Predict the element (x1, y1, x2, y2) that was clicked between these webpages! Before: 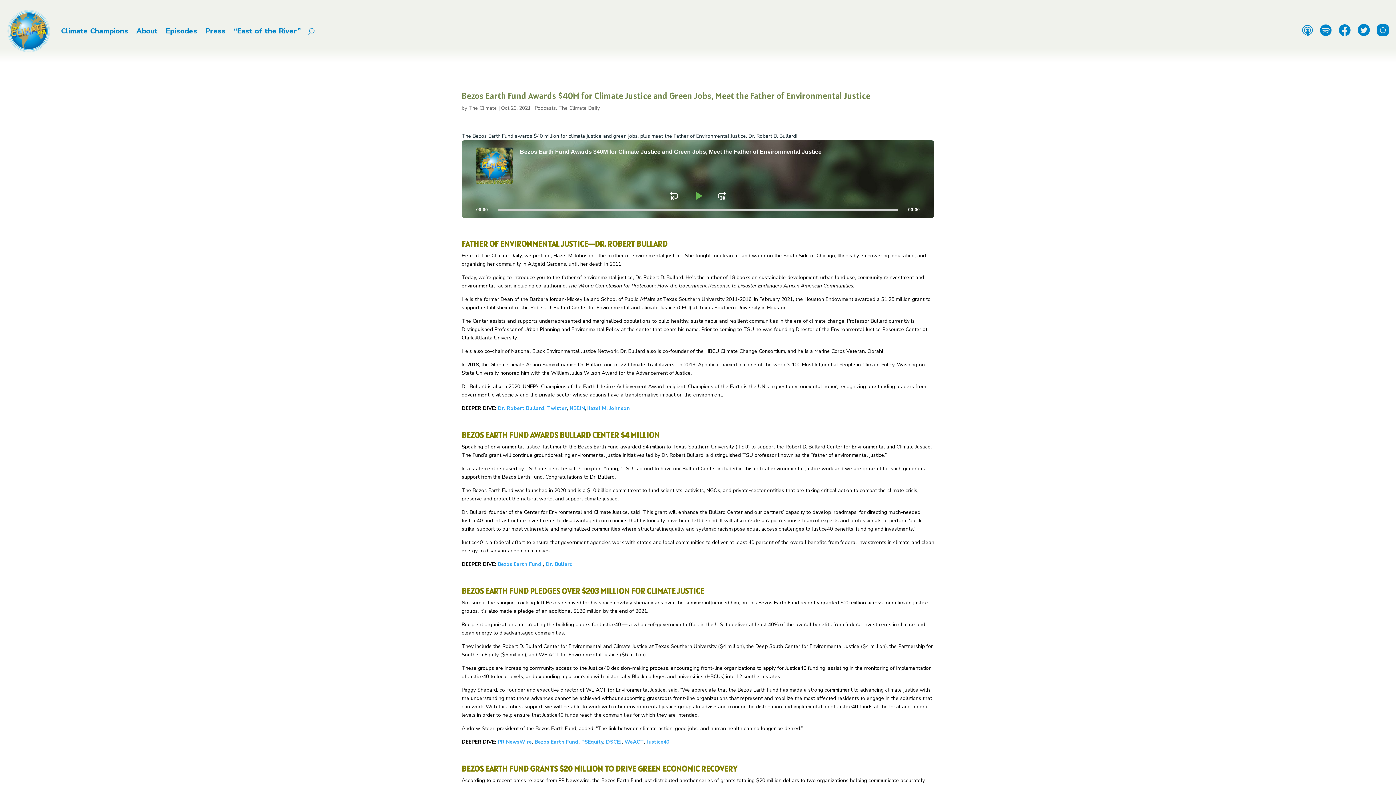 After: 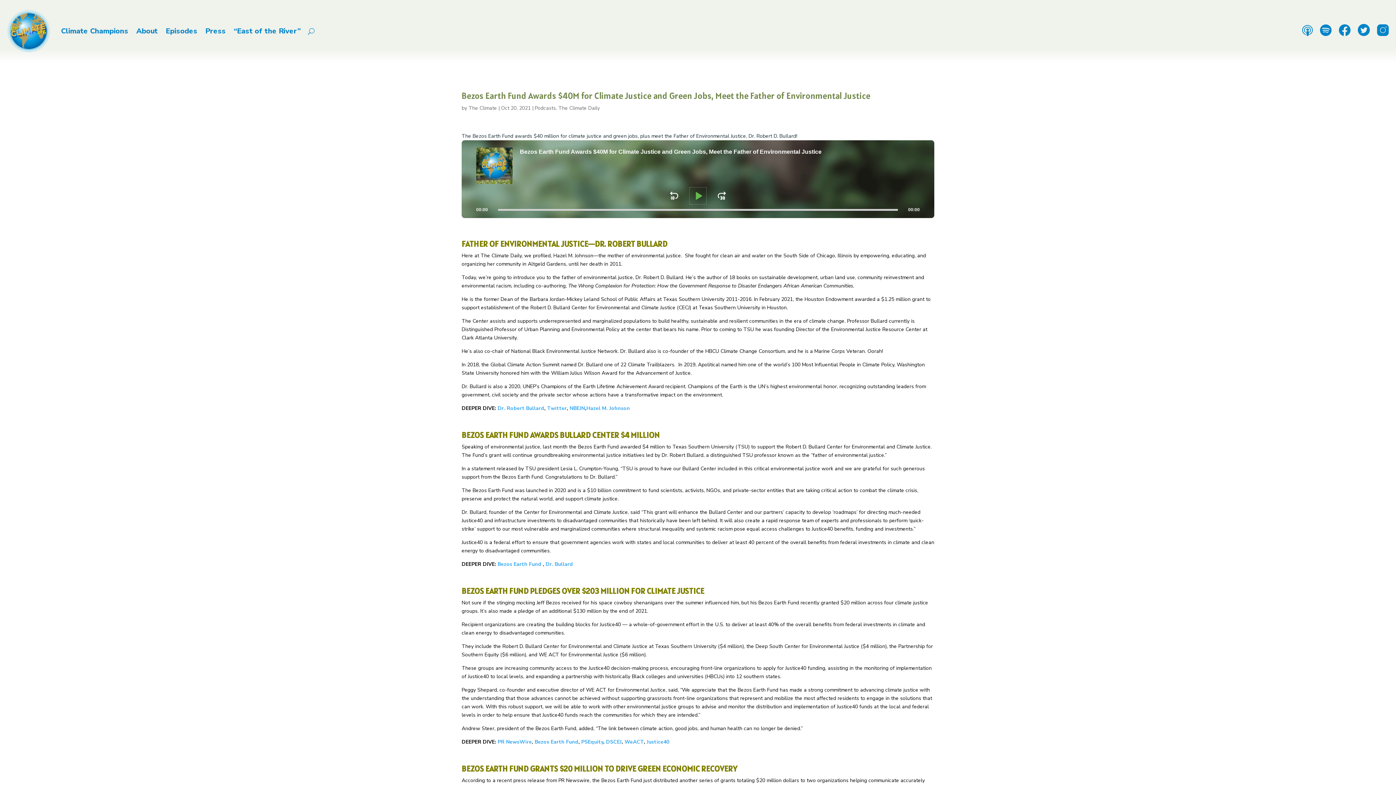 Action: bbox: (689, 187, 706, 204) label: Play Pause